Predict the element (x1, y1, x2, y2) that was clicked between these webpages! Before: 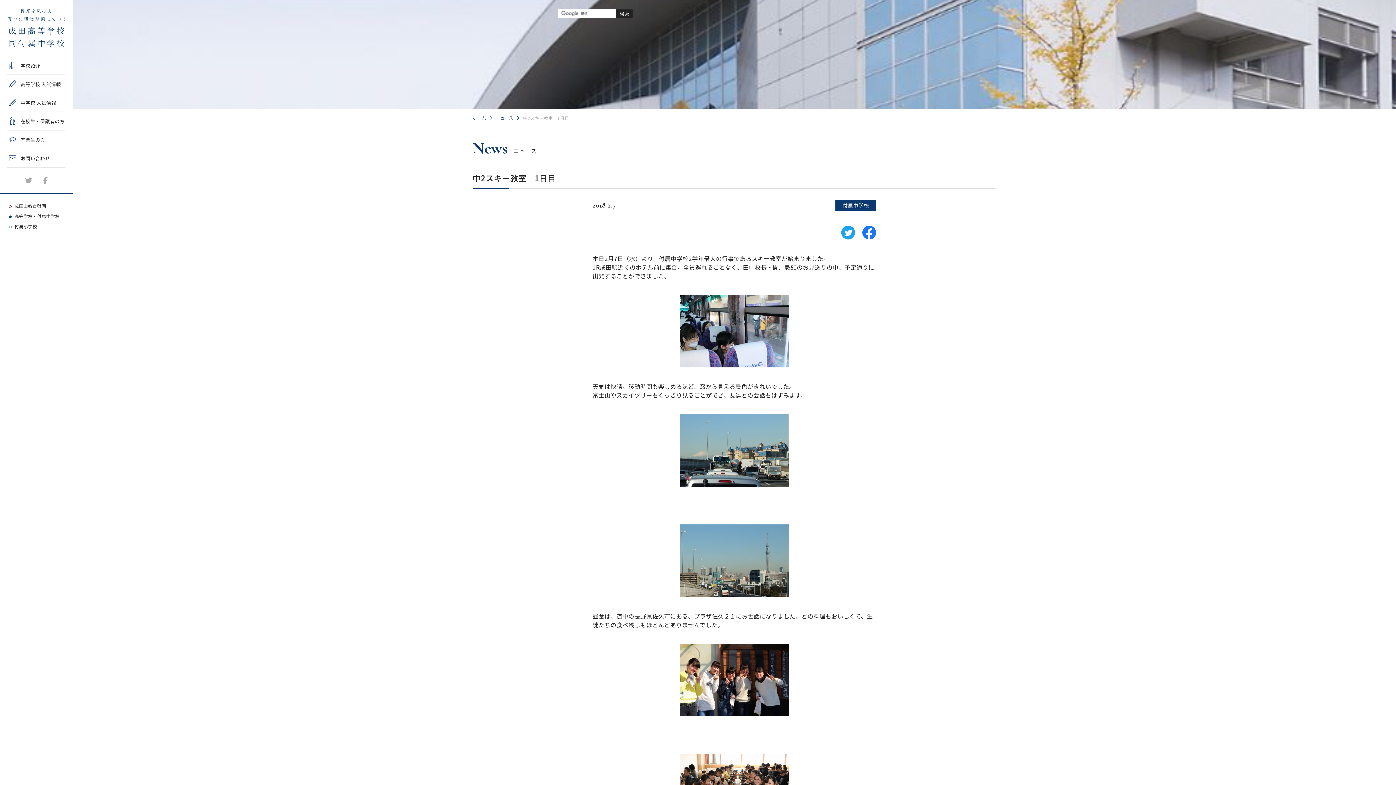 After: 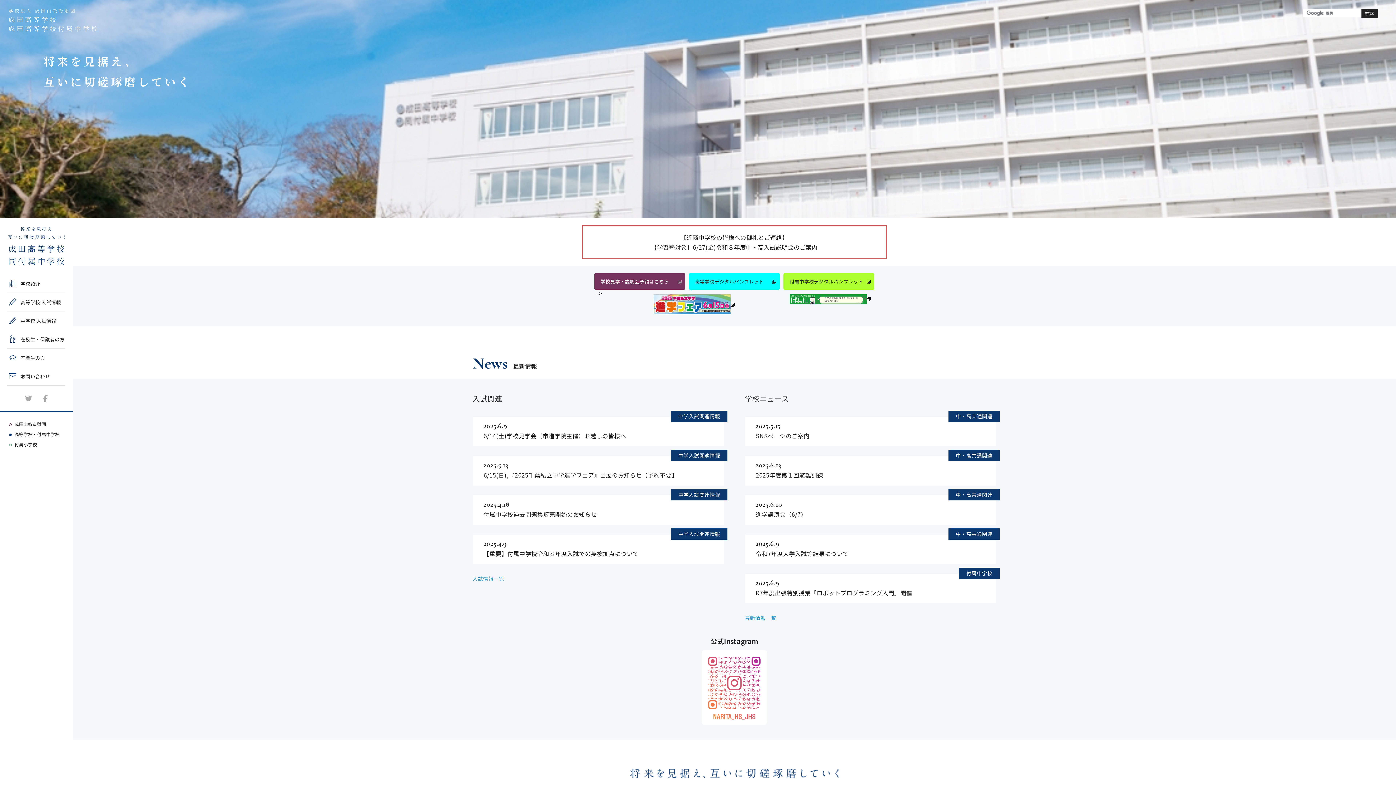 Action: bbox: (14, 213, 59, 219) label: 高等学校・付属中学校